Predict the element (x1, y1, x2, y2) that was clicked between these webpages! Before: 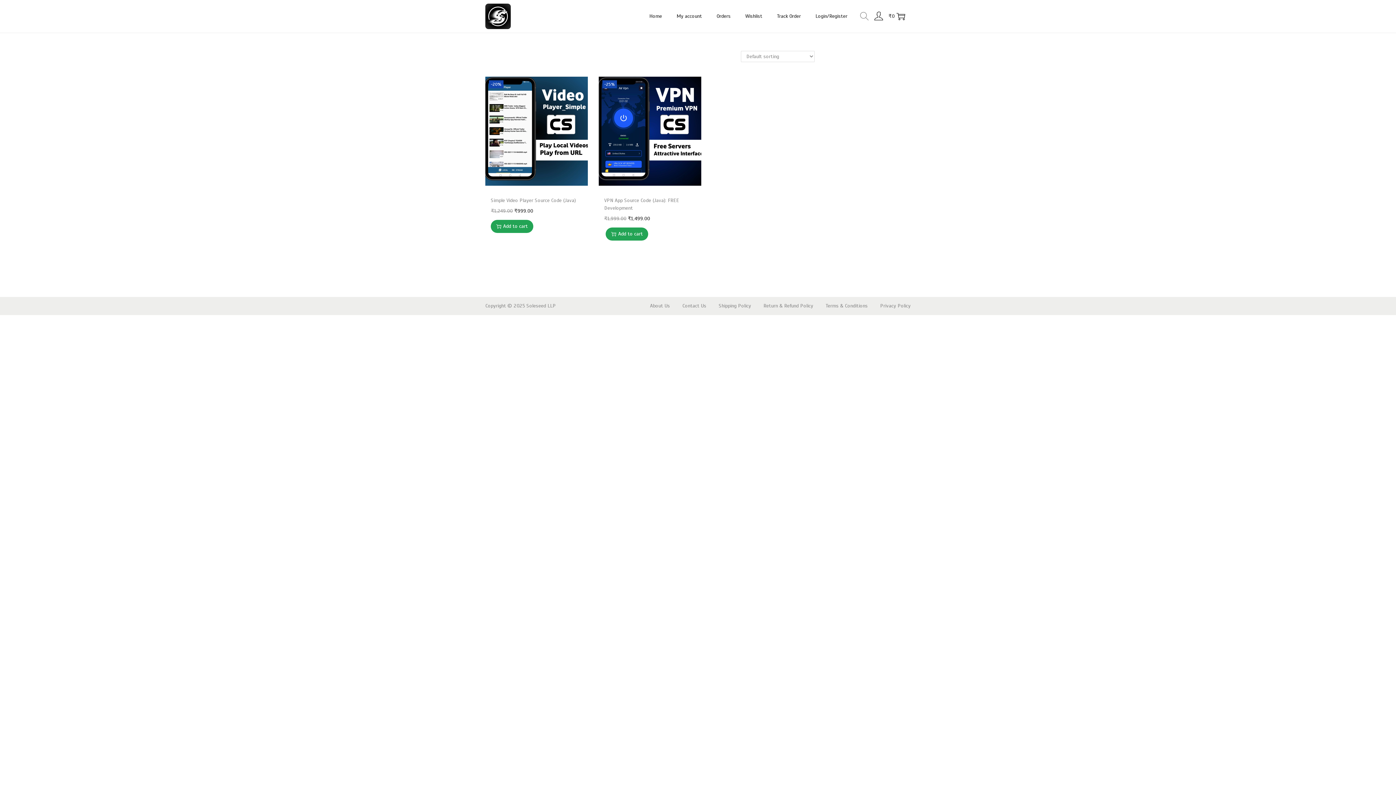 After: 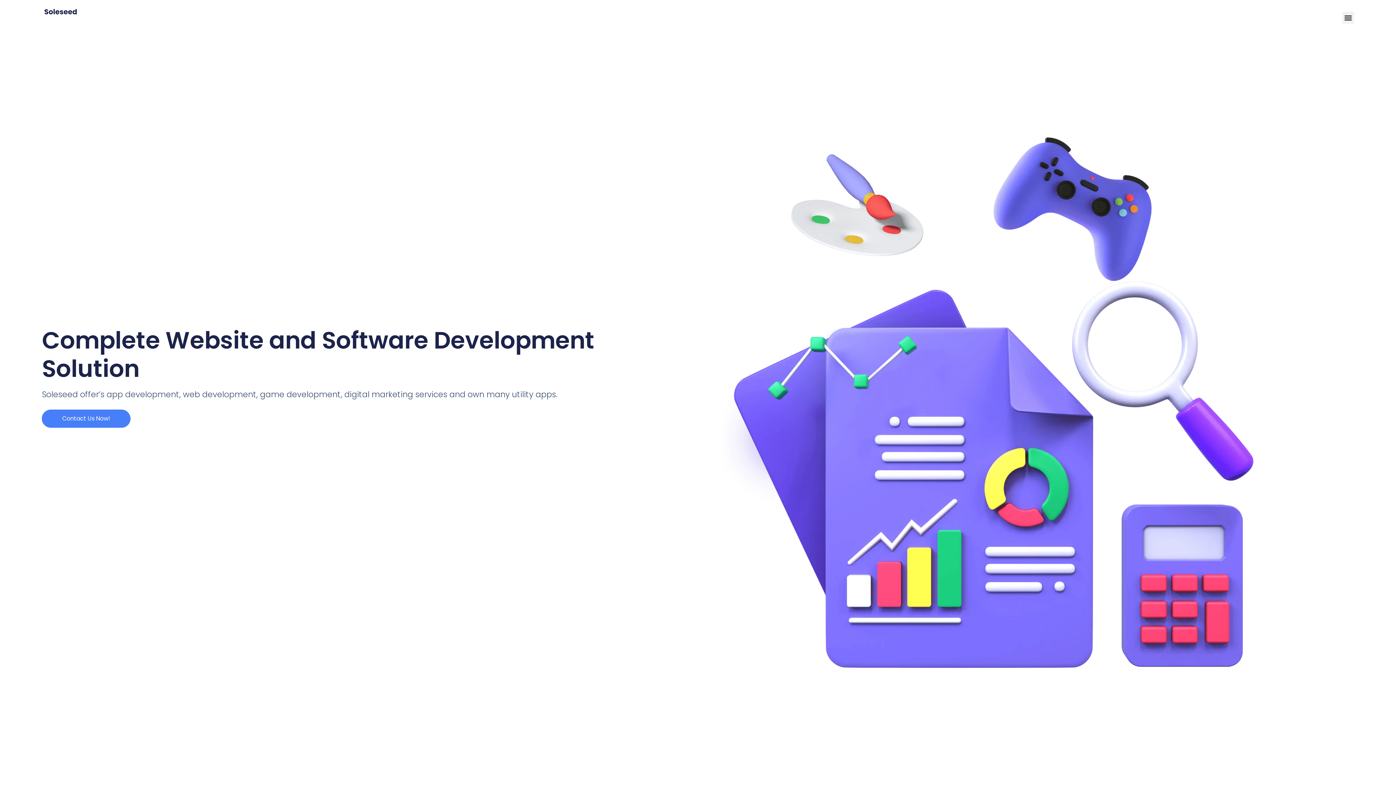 Action: bbox: (485, 12, 510, 19)